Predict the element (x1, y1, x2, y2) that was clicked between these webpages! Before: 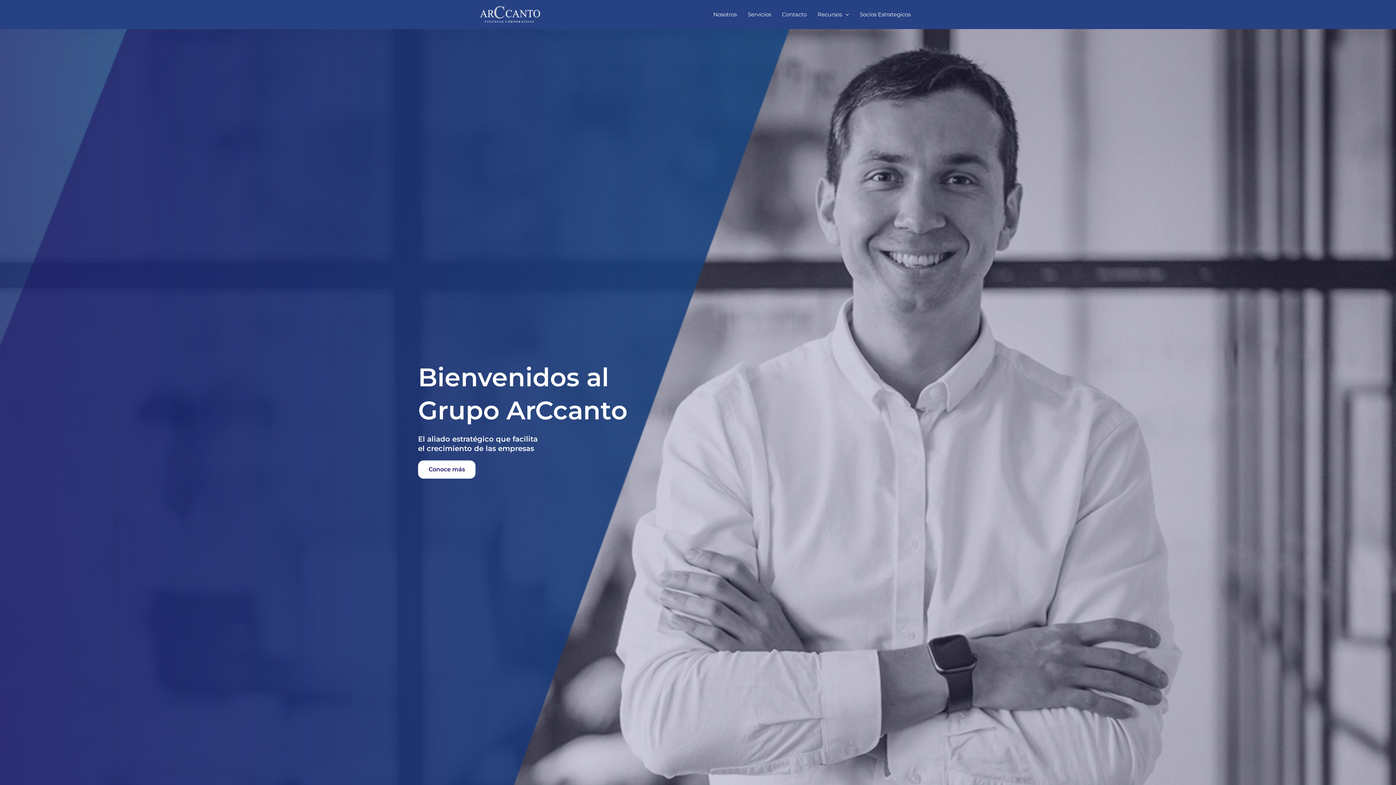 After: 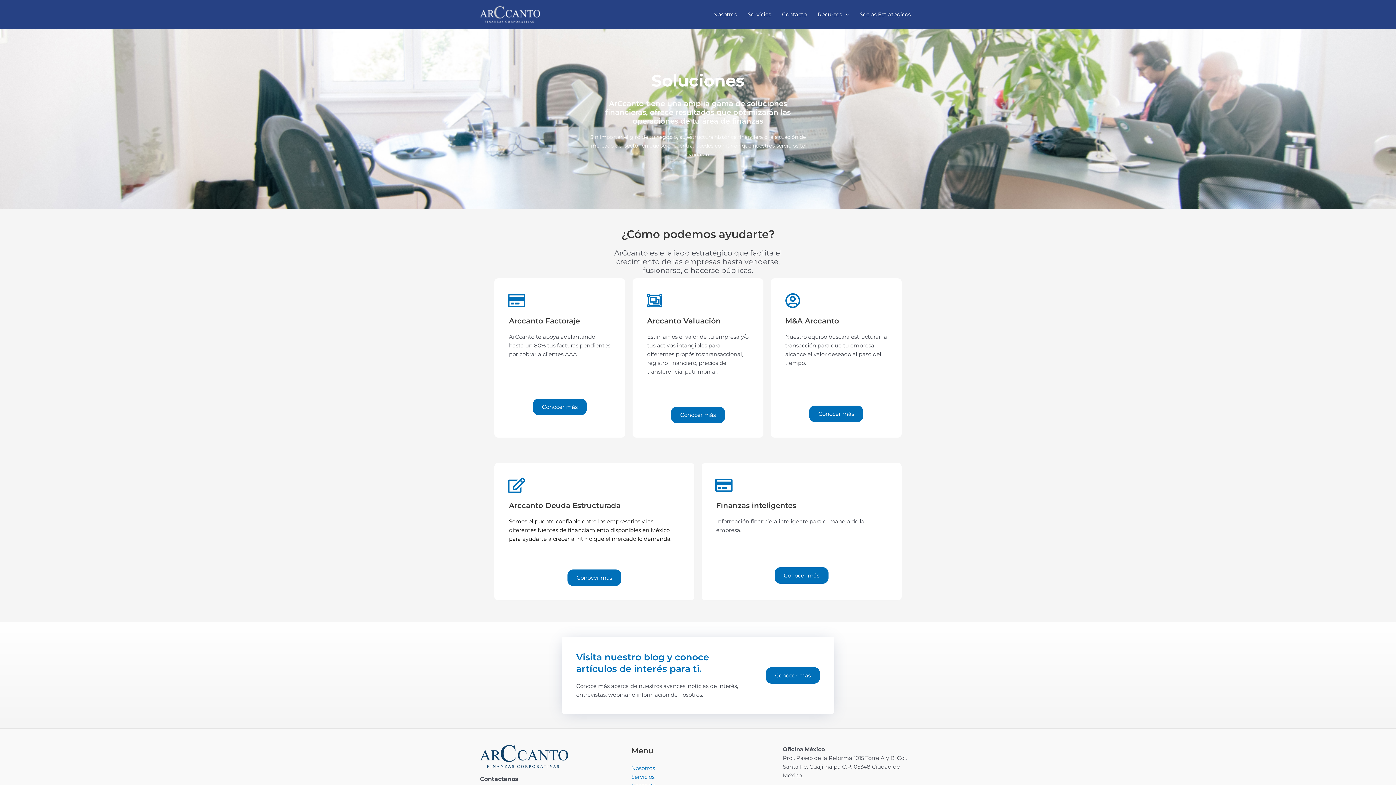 Action: bbox: (742, 0, 776, 29) label: Servicios